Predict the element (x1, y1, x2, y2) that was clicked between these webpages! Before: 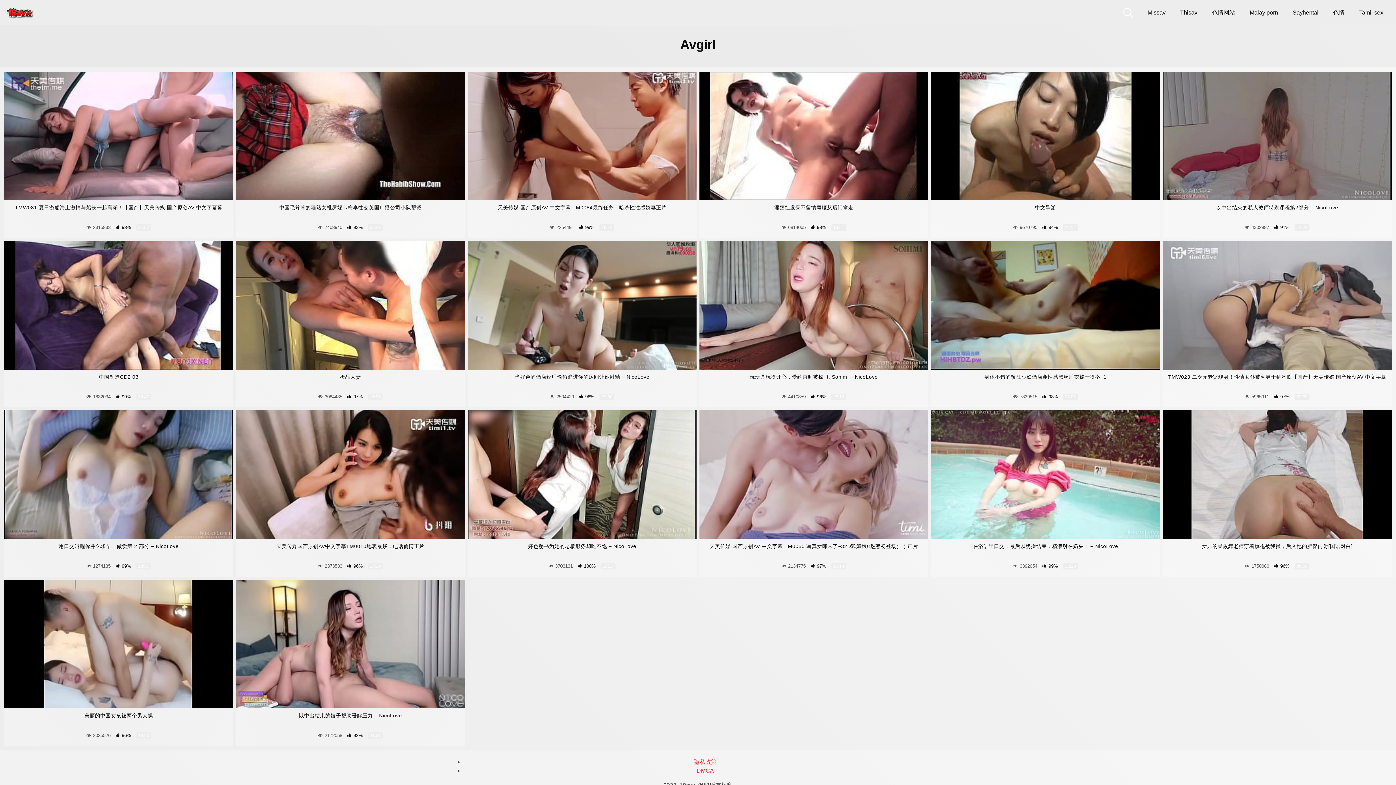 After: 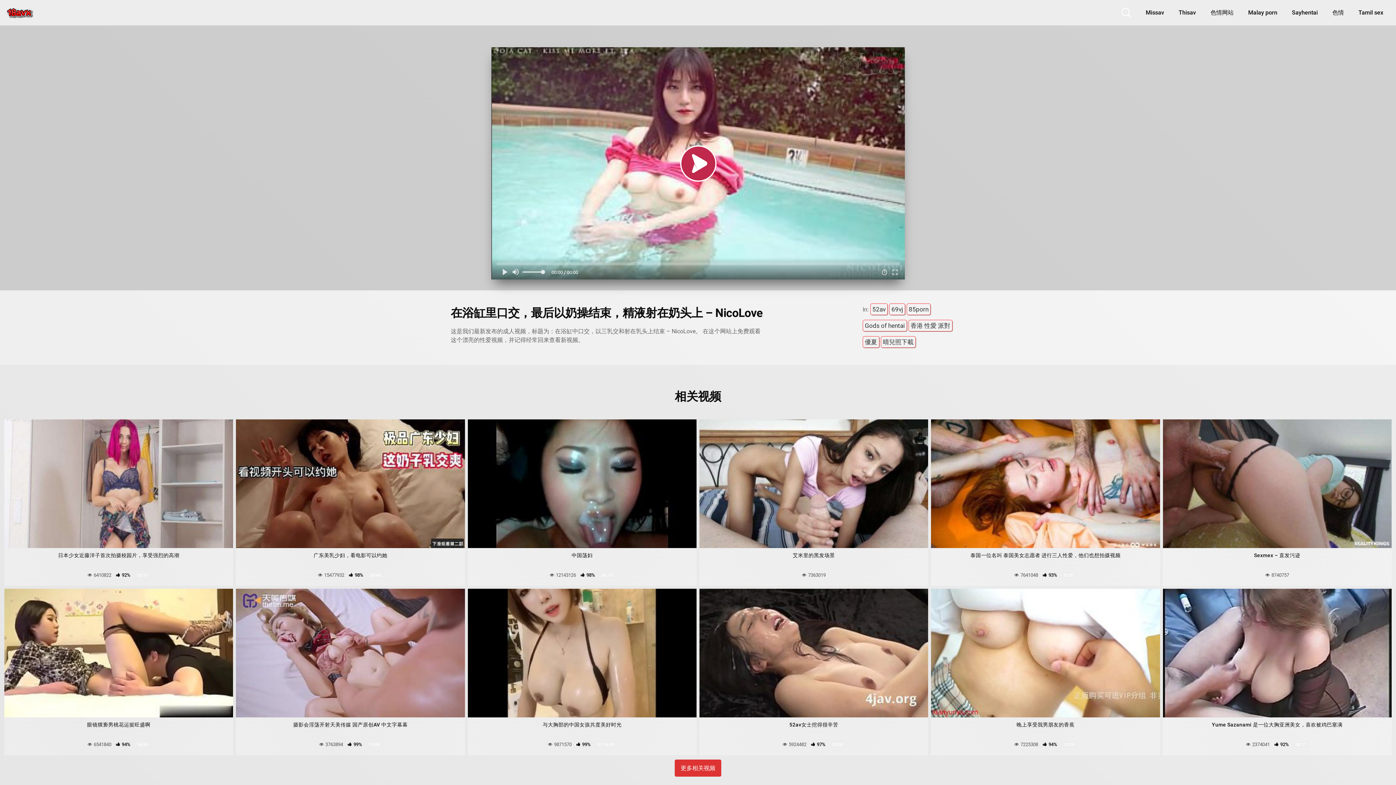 Action: bbox: (931, 539, 1160, 577) label: 在浴缸里口交，最后以奶操结束，精液射在奶头上 – NicoLove
 3392054  99% 15:18